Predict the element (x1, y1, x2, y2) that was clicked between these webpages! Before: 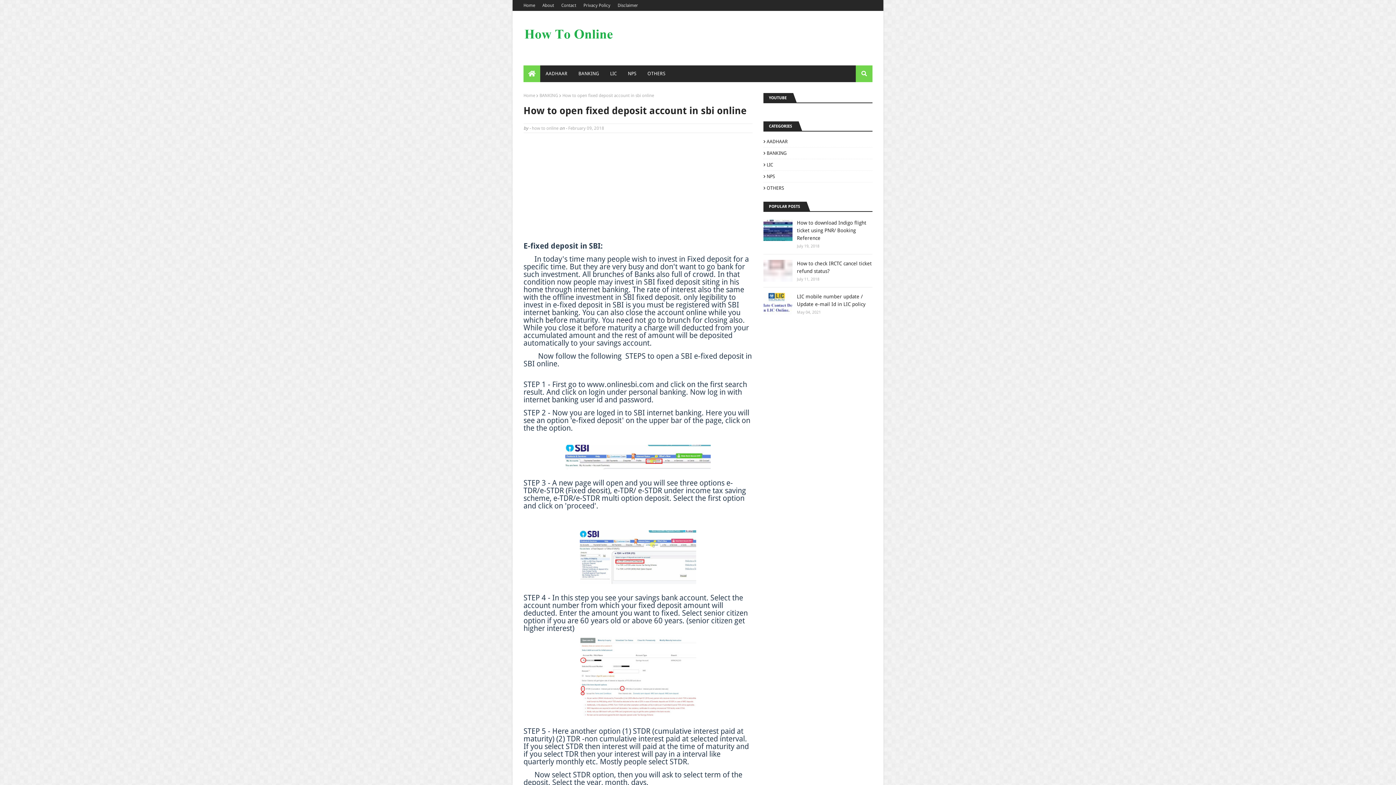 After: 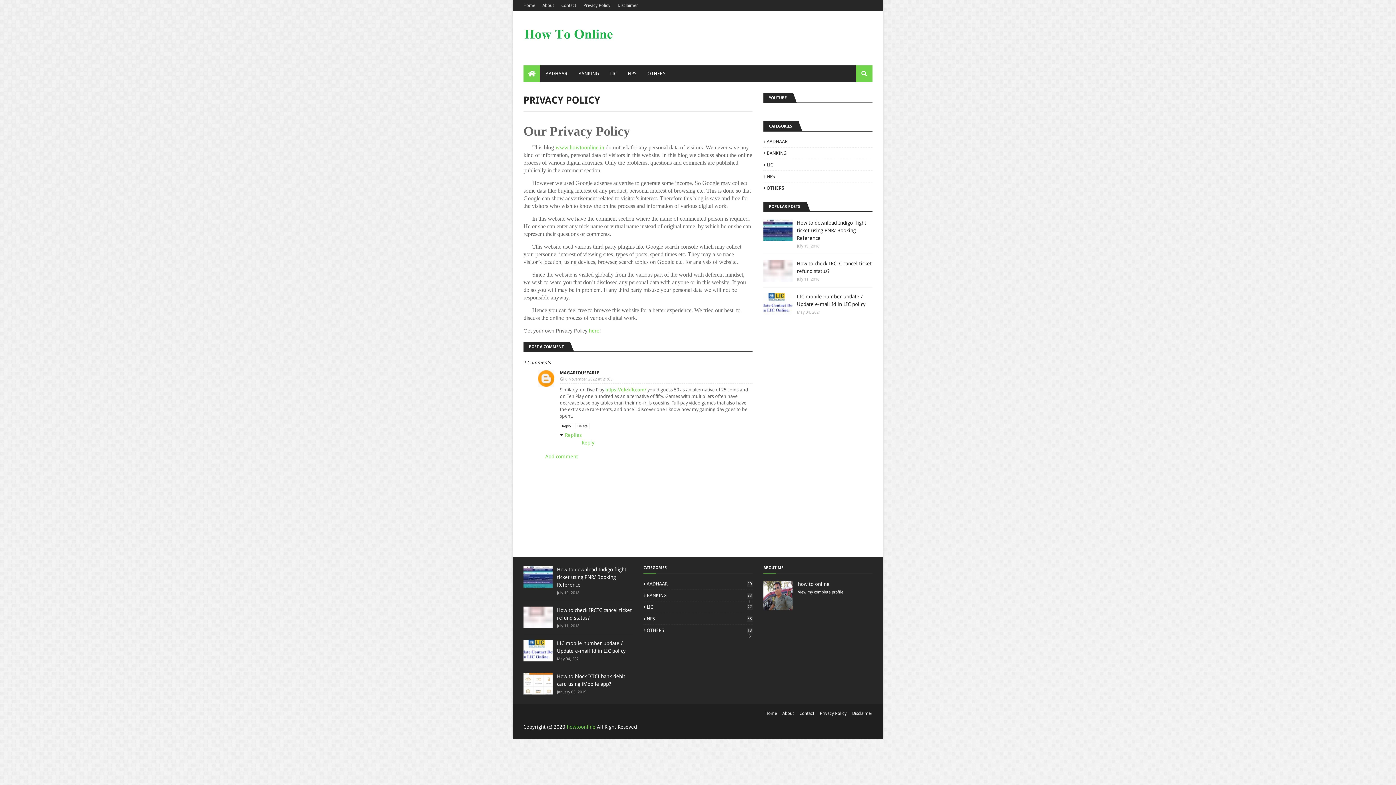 Action: bbox: (581, 0, 612, 10) label: Privacy Policy